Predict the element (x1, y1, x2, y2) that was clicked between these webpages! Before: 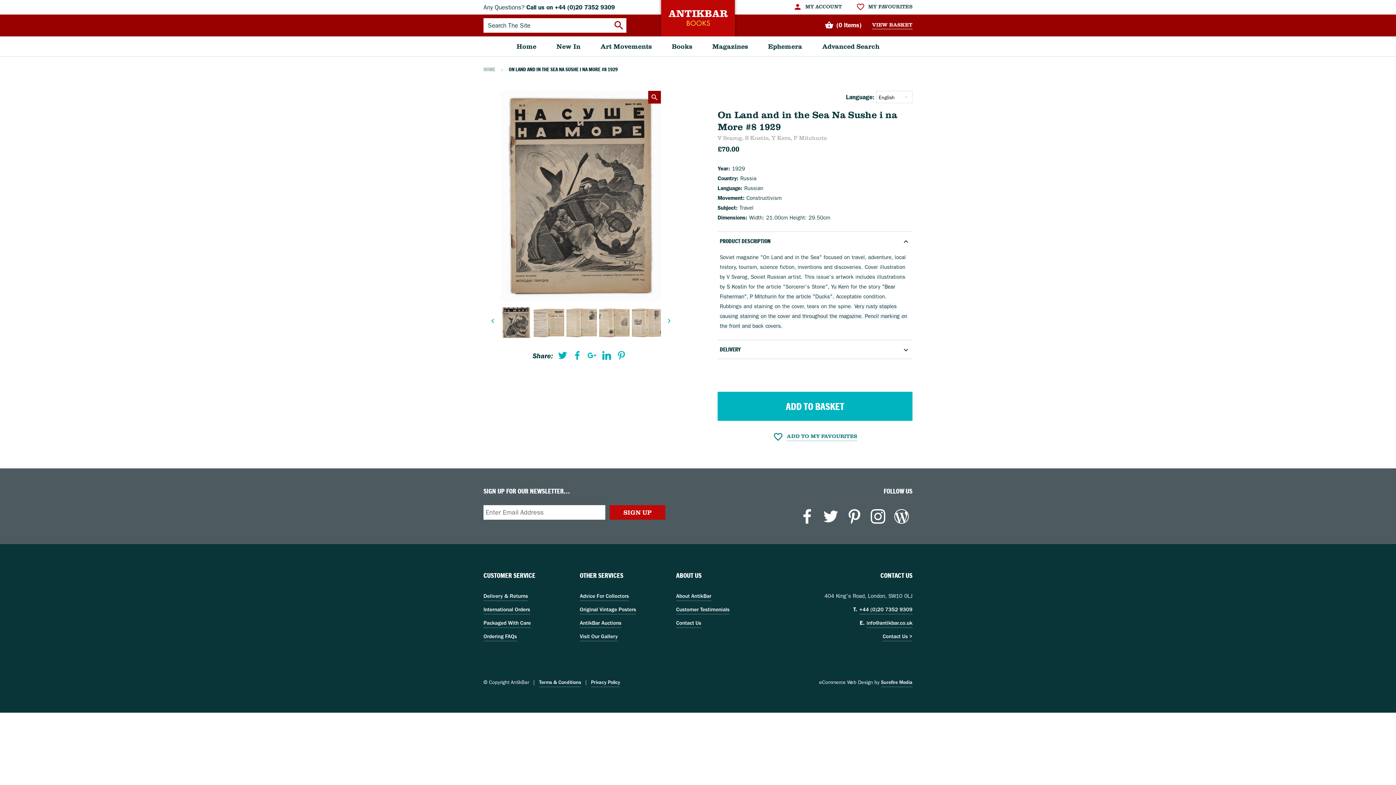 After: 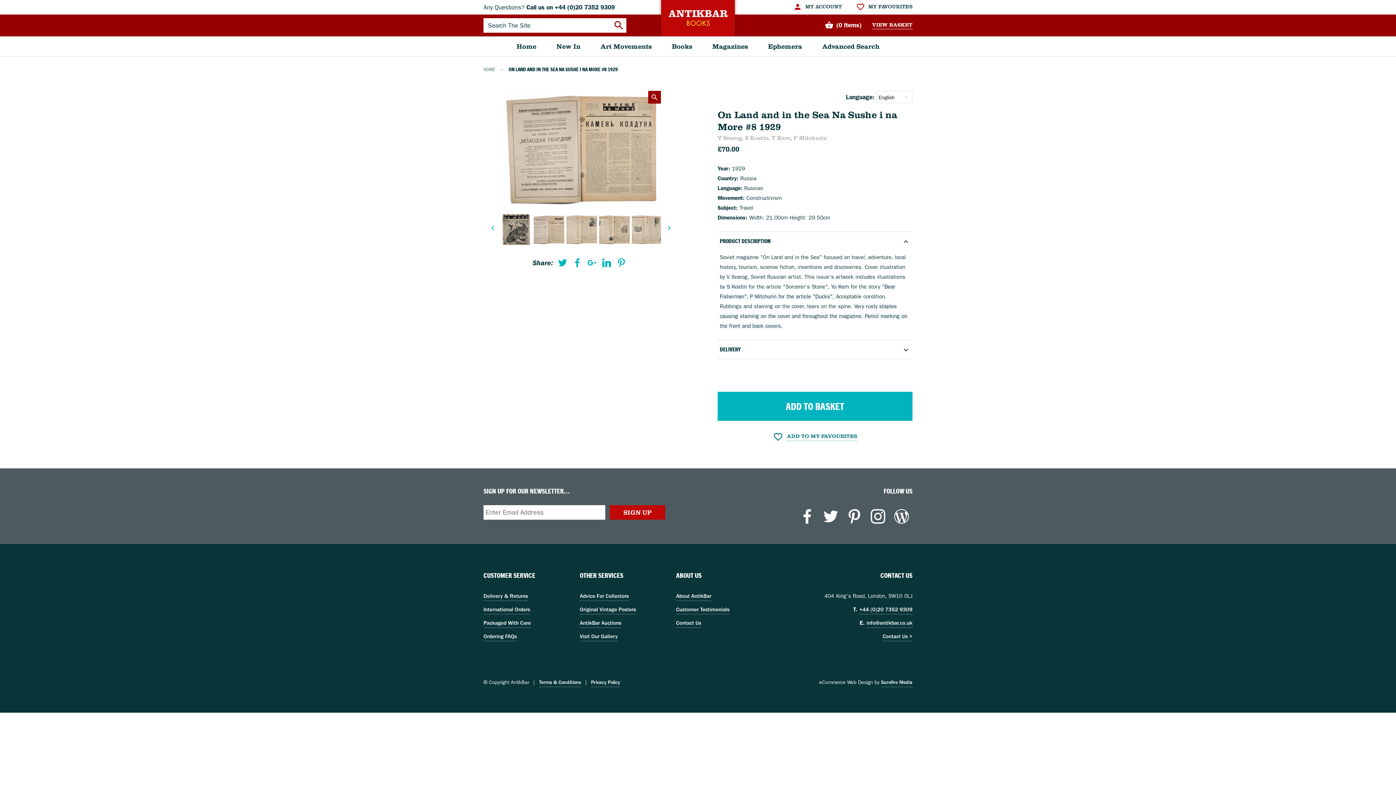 Action: bbox: (531, 305, 564, 338)